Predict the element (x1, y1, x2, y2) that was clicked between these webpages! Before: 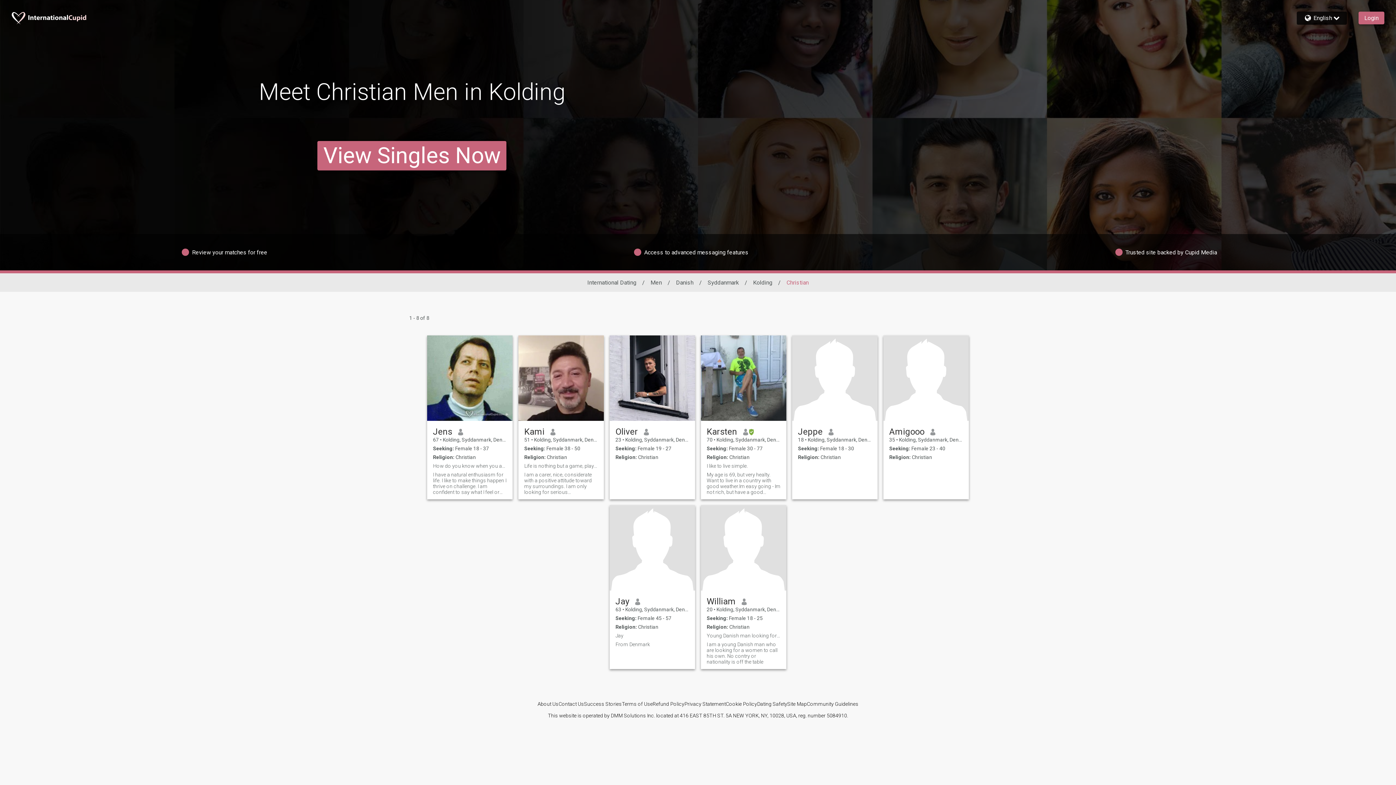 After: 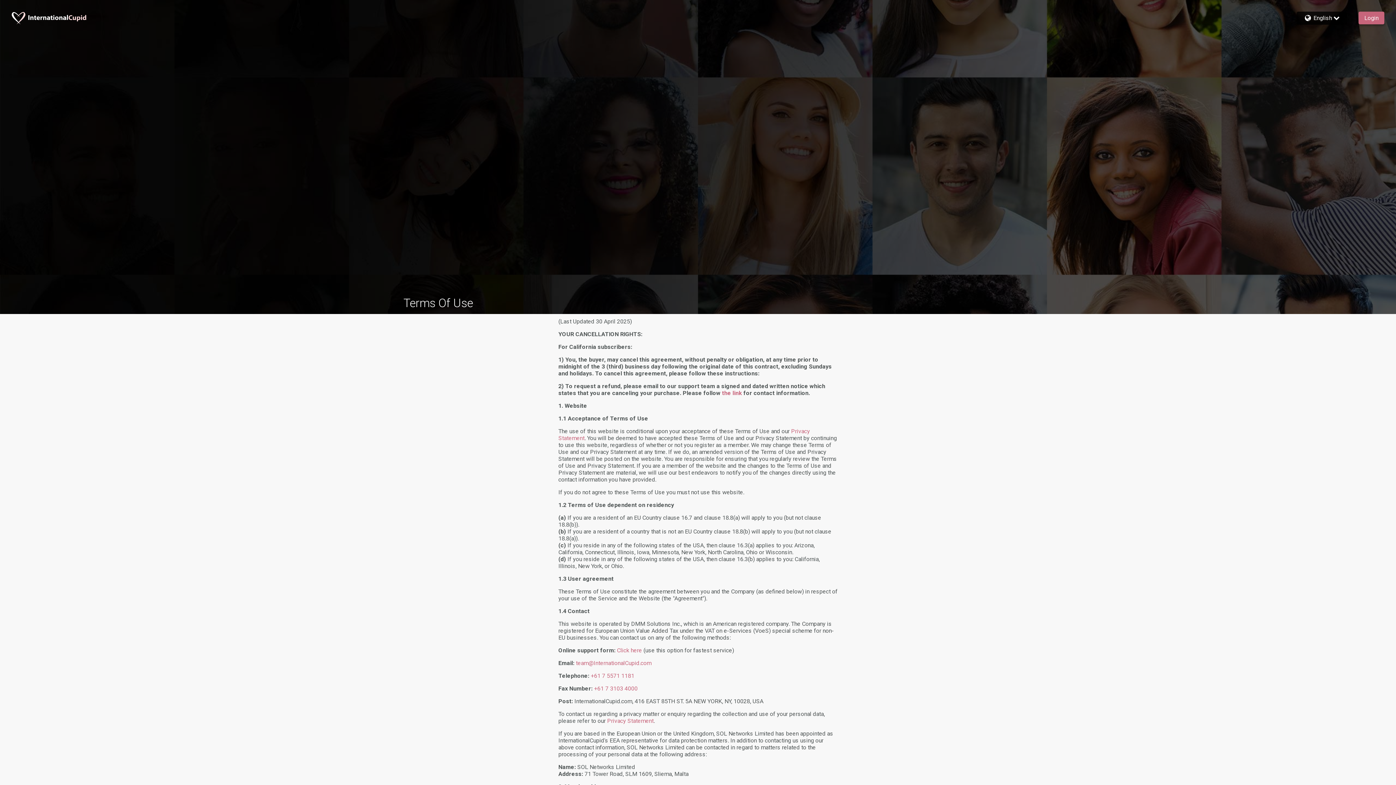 Action: label: Terms of Use bbox: (622, 701, 652, 707)